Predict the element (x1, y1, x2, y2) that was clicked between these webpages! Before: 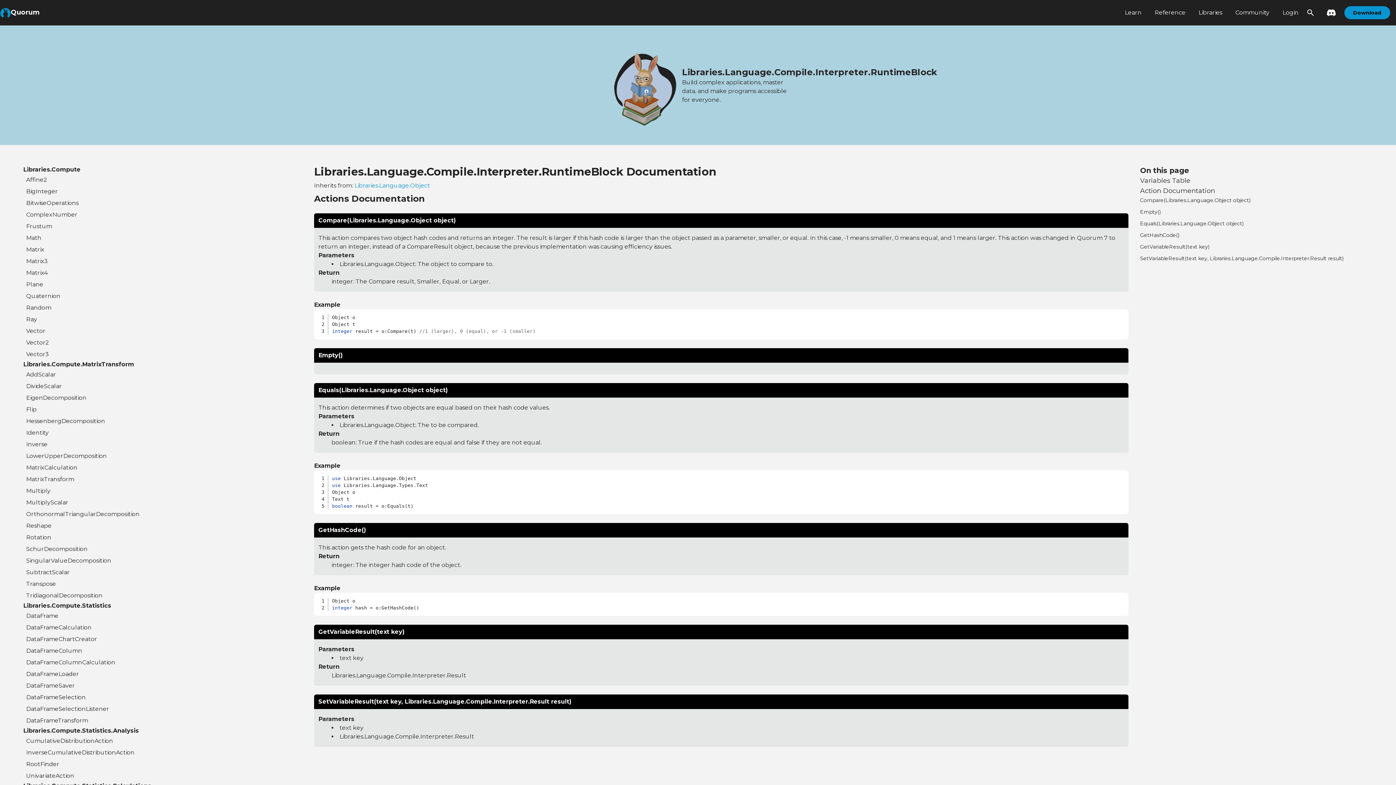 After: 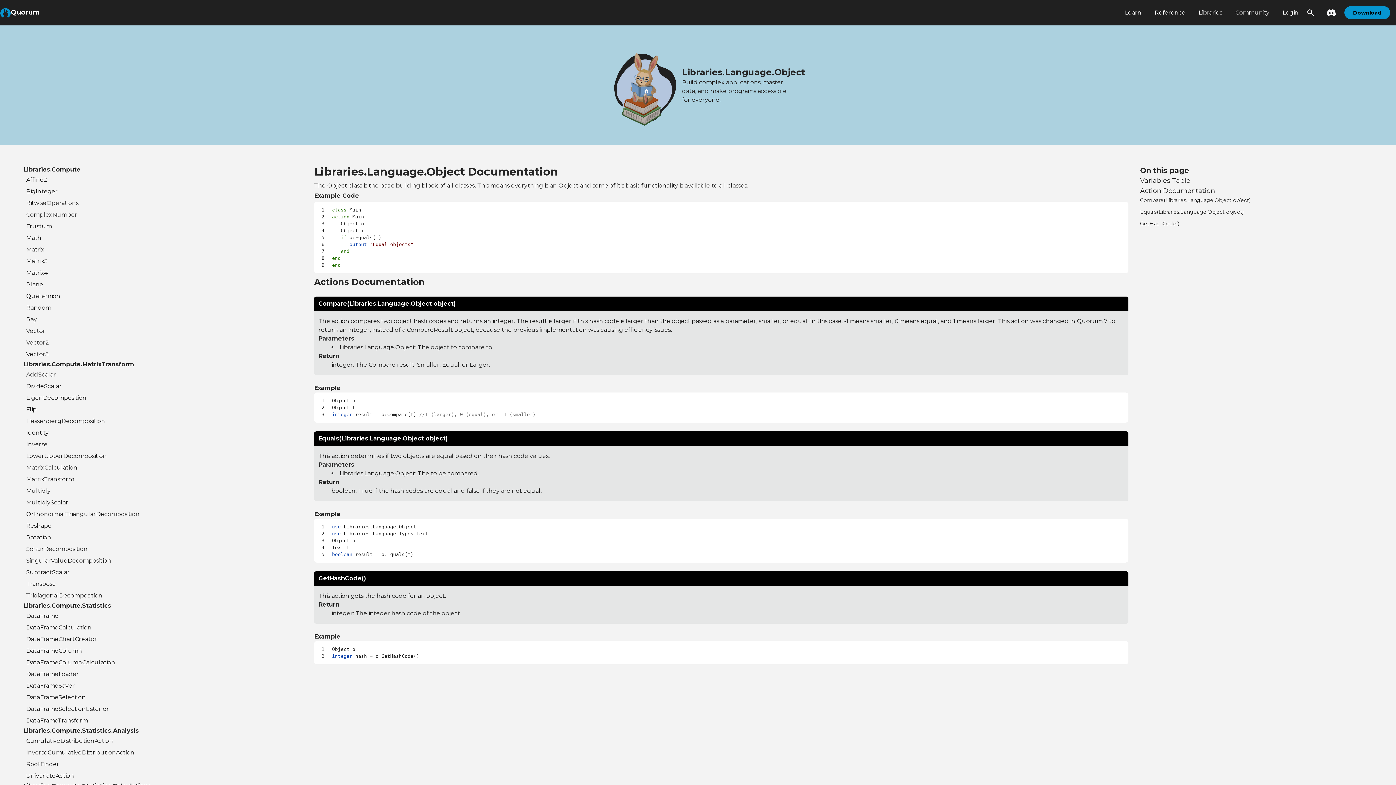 Action: bbox: (354, 182, 430, 189) label: Libraries.Language.Object